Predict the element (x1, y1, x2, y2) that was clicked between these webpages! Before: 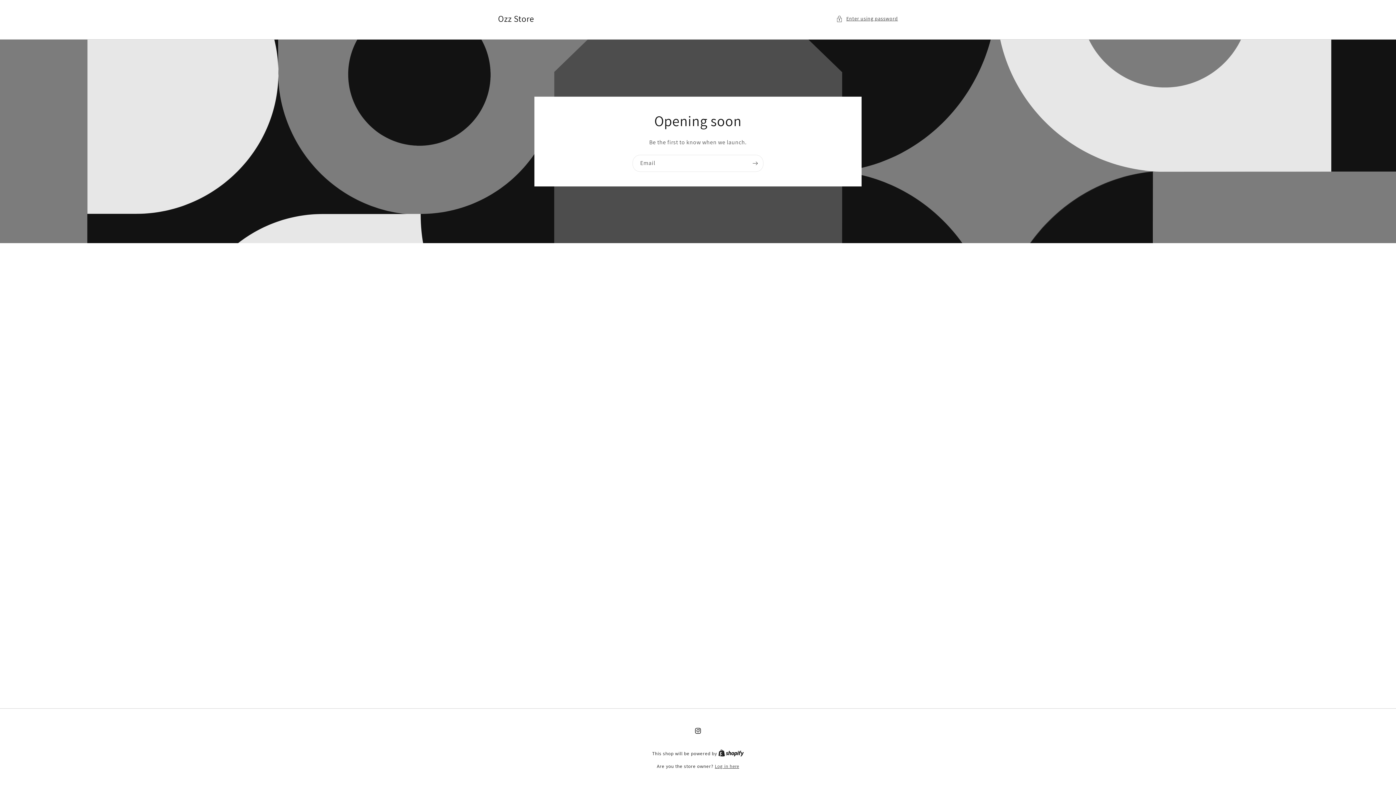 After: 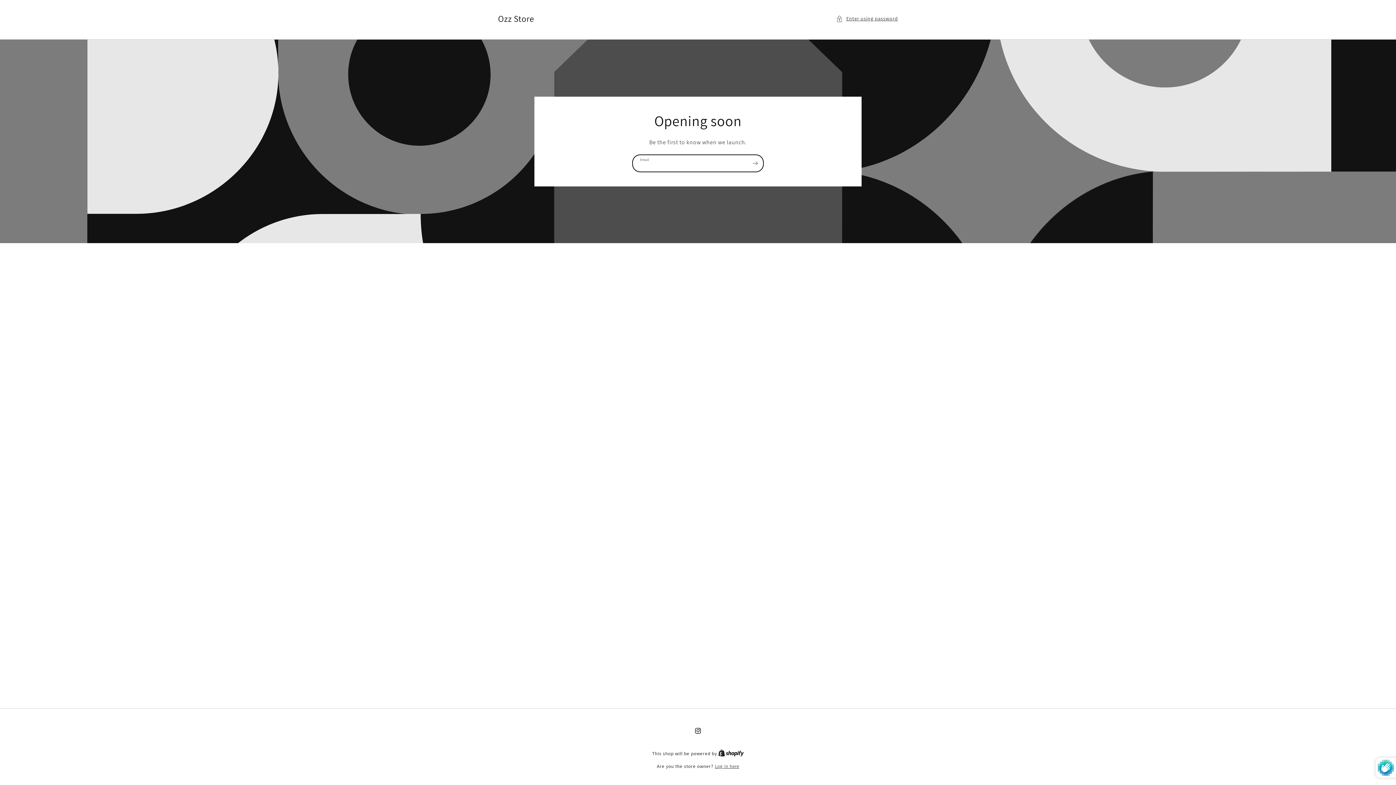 Action: bbox: (747, 154, 763, 171) label: Subscribe